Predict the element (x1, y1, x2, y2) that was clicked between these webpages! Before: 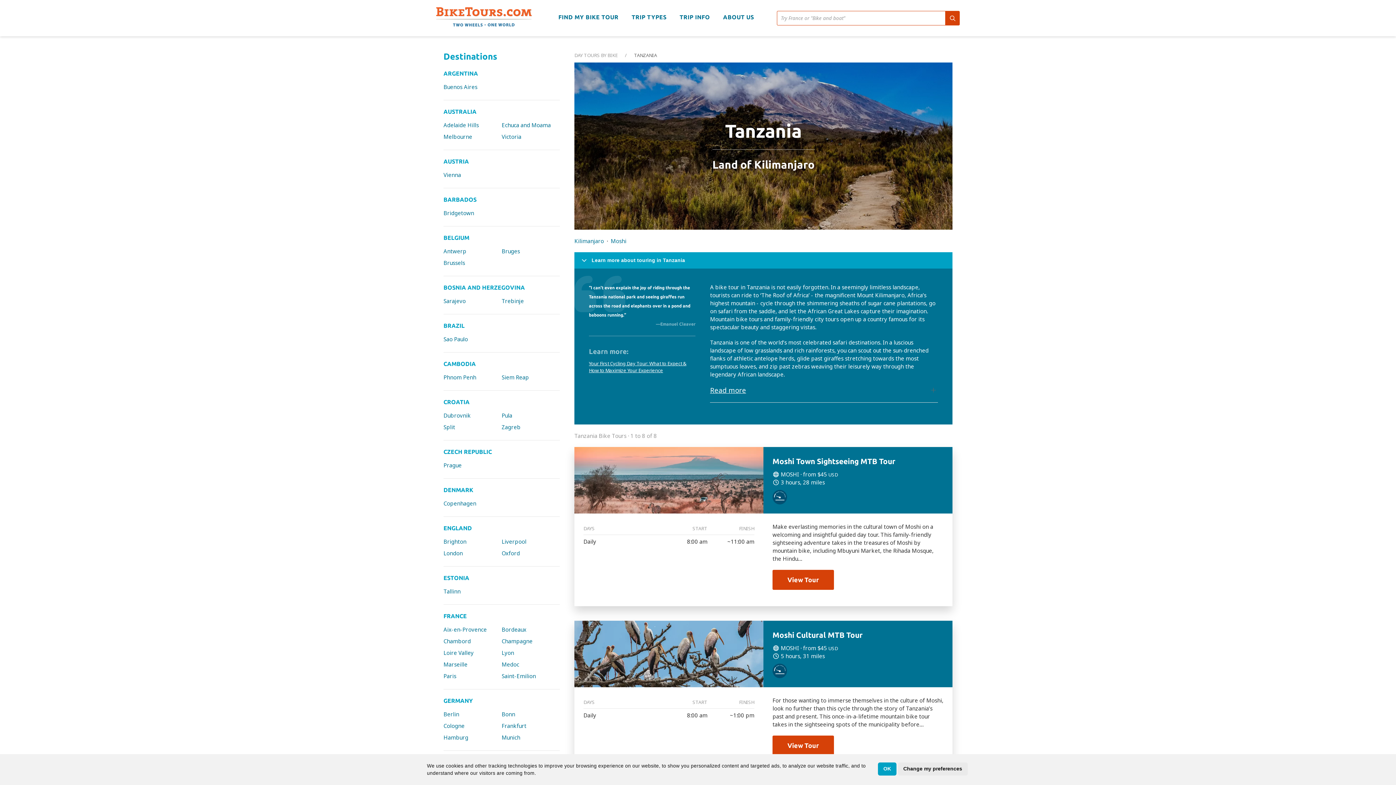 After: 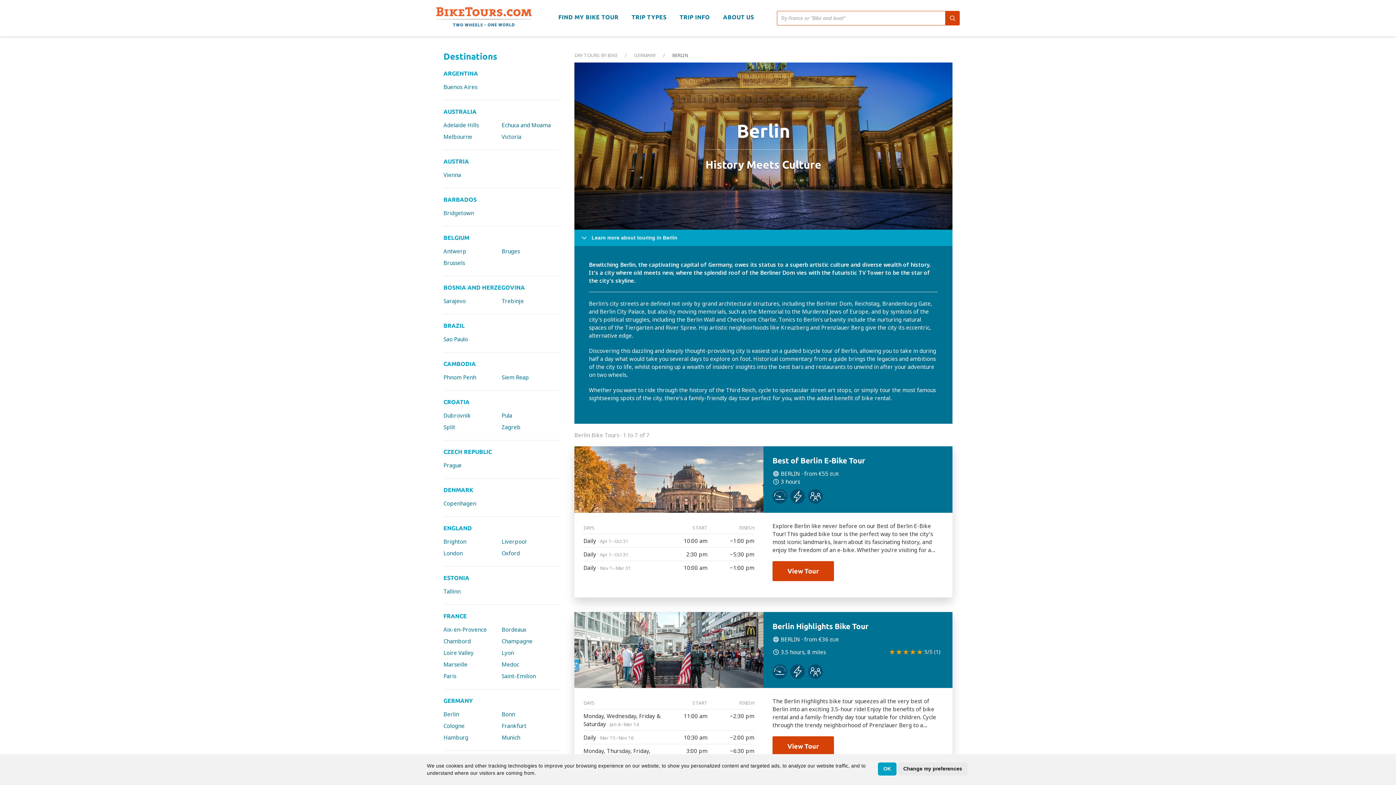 Action: label: Berlin bbox: (443, 708, 501, 720)